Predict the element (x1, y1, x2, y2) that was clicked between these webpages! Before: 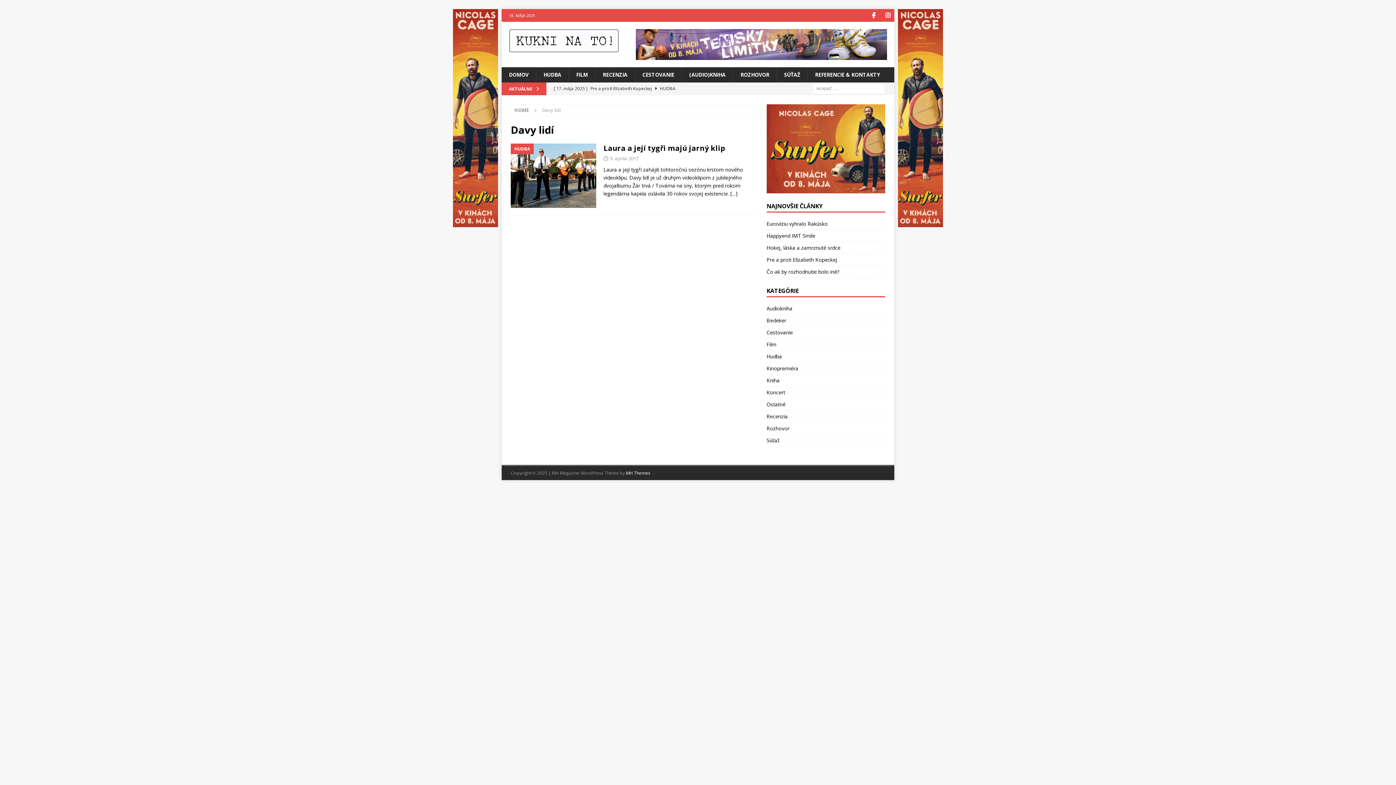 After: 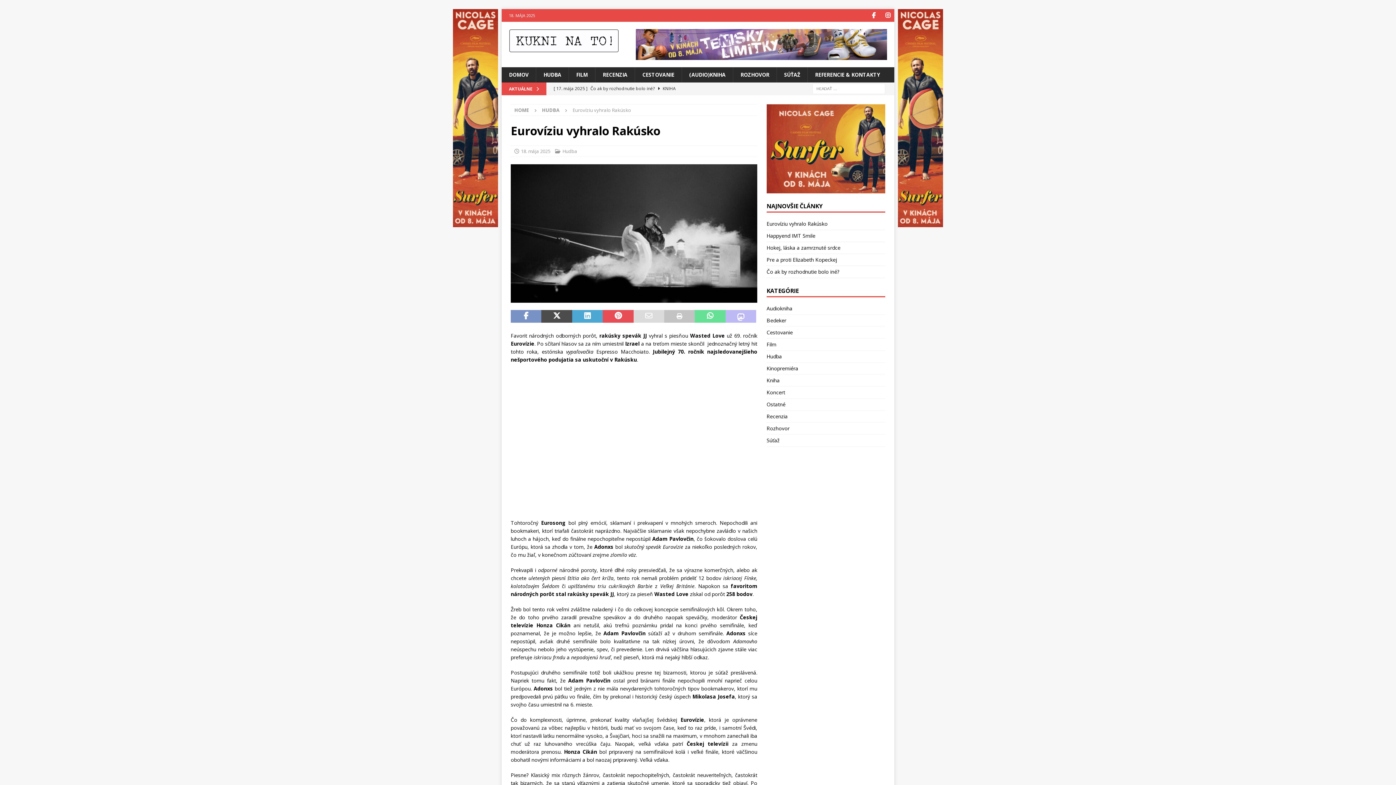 Action: bbox: (766, 220, 827, 227) label: Eurovíziu vyhralo Rakúsko